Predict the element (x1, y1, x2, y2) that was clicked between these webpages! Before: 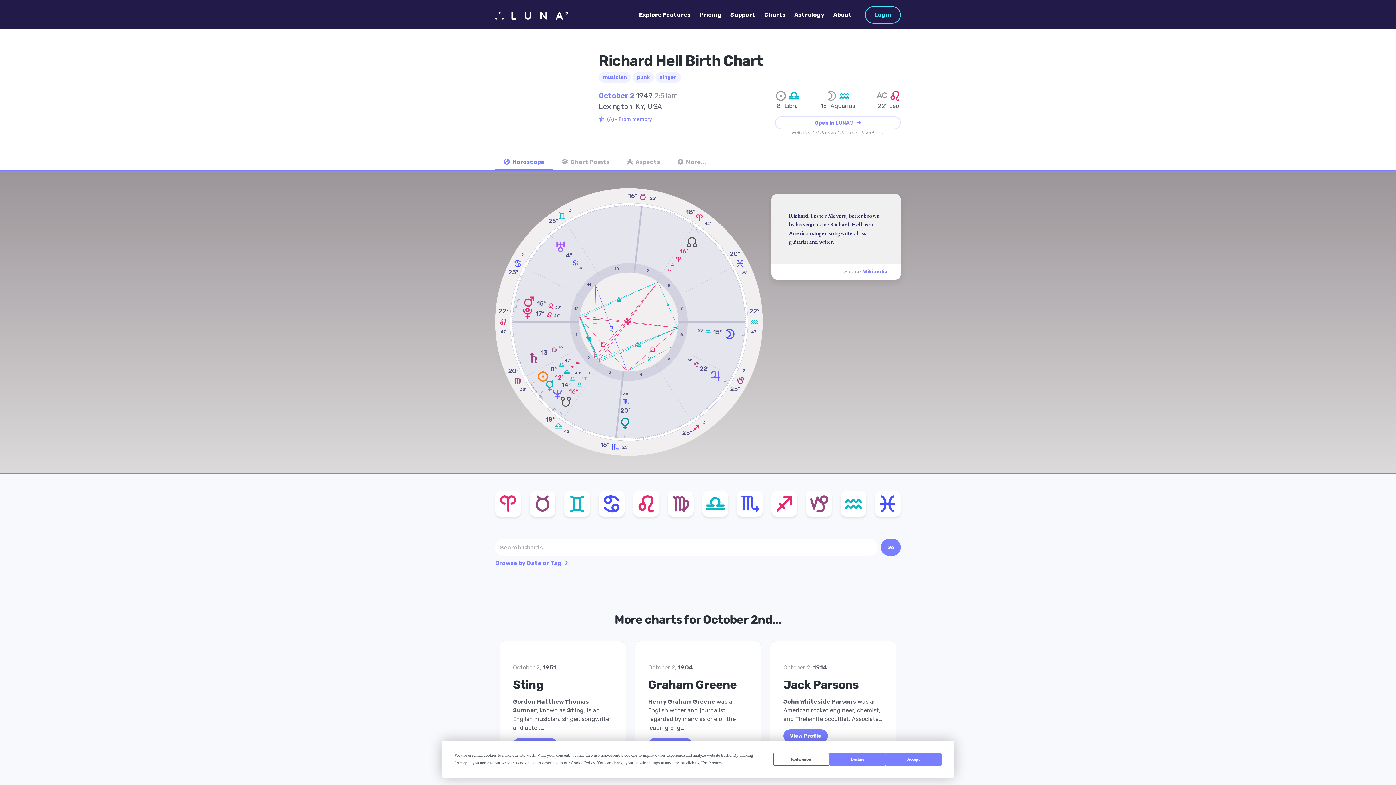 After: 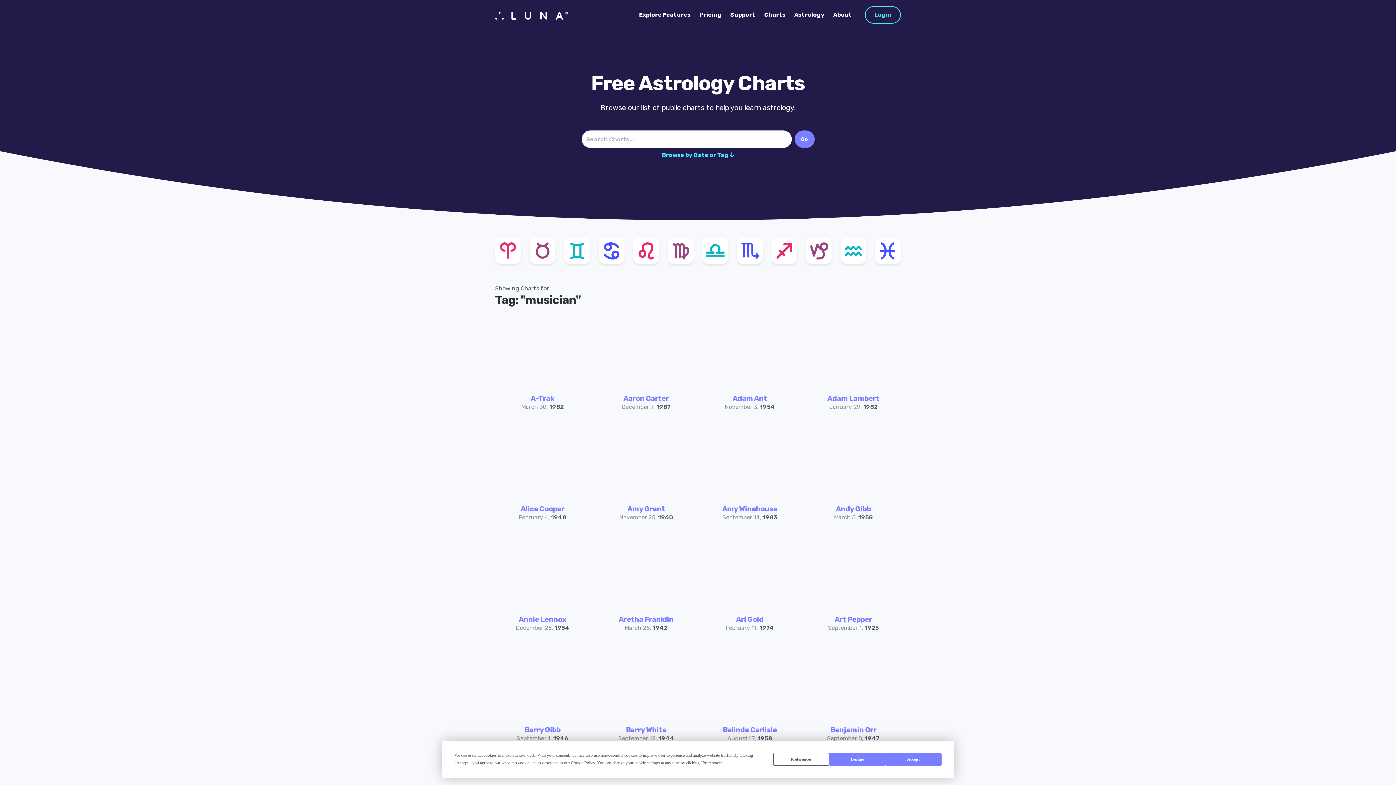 Action: label: musician bbox: (598, 72, 631, 82)